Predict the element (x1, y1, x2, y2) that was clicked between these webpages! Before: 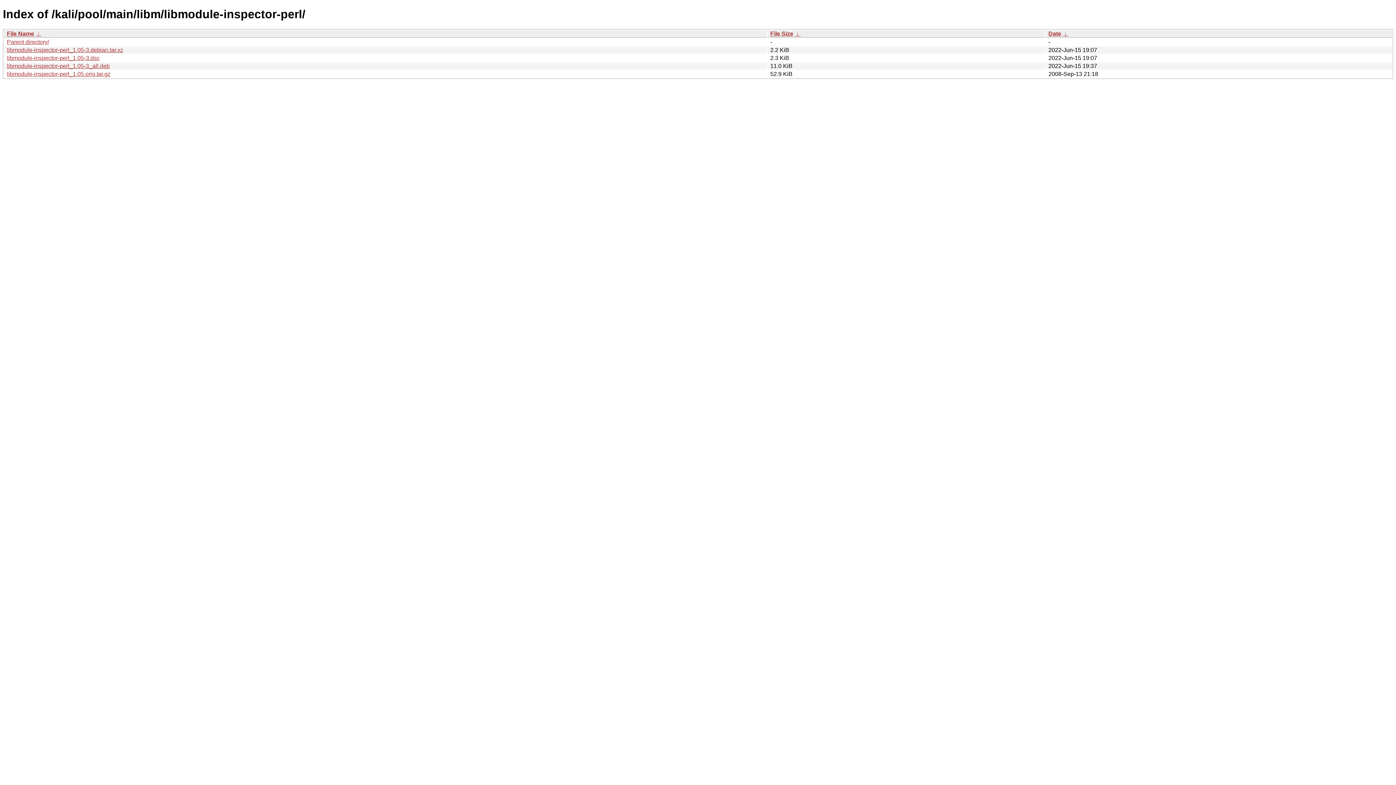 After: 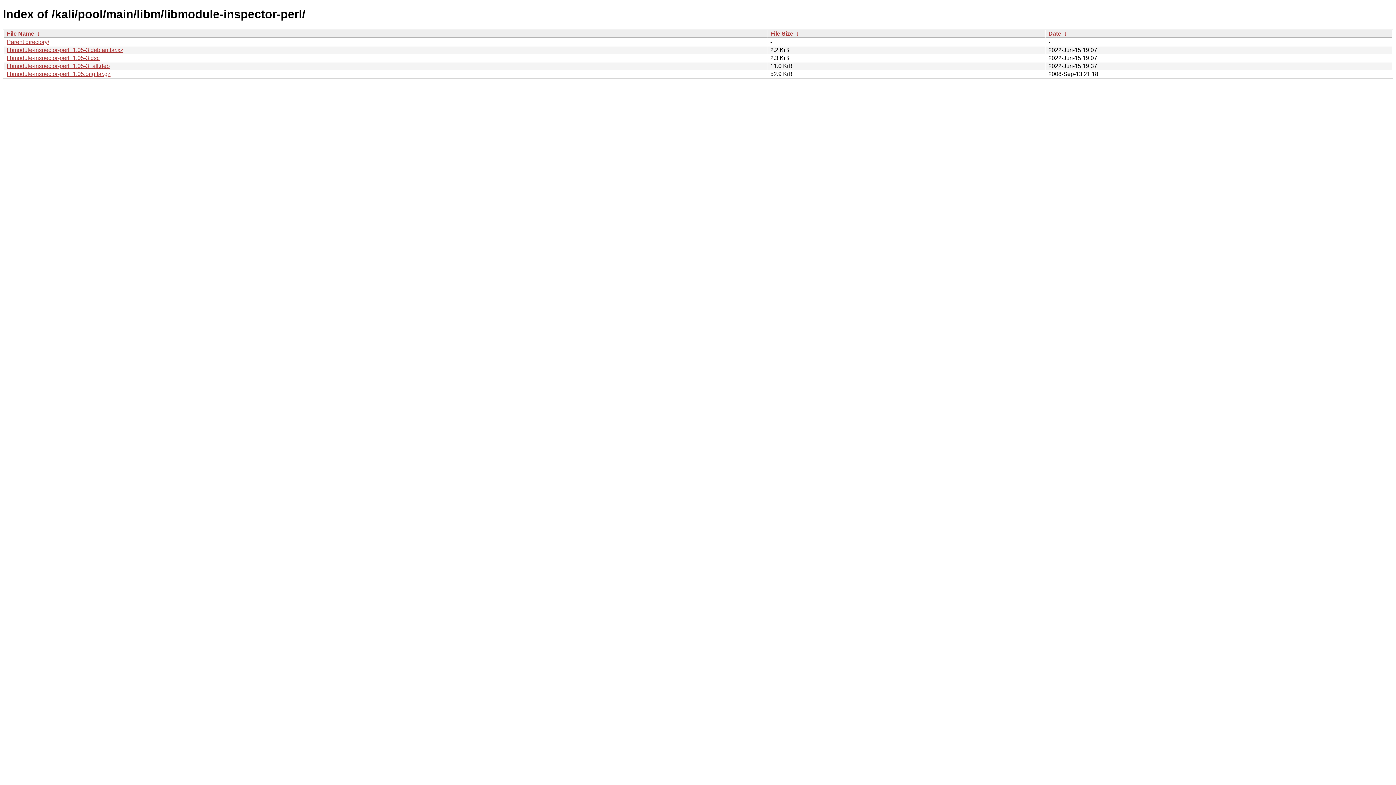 Action: bbox: (1062, 30, 1068, 36) label:  ↓ 